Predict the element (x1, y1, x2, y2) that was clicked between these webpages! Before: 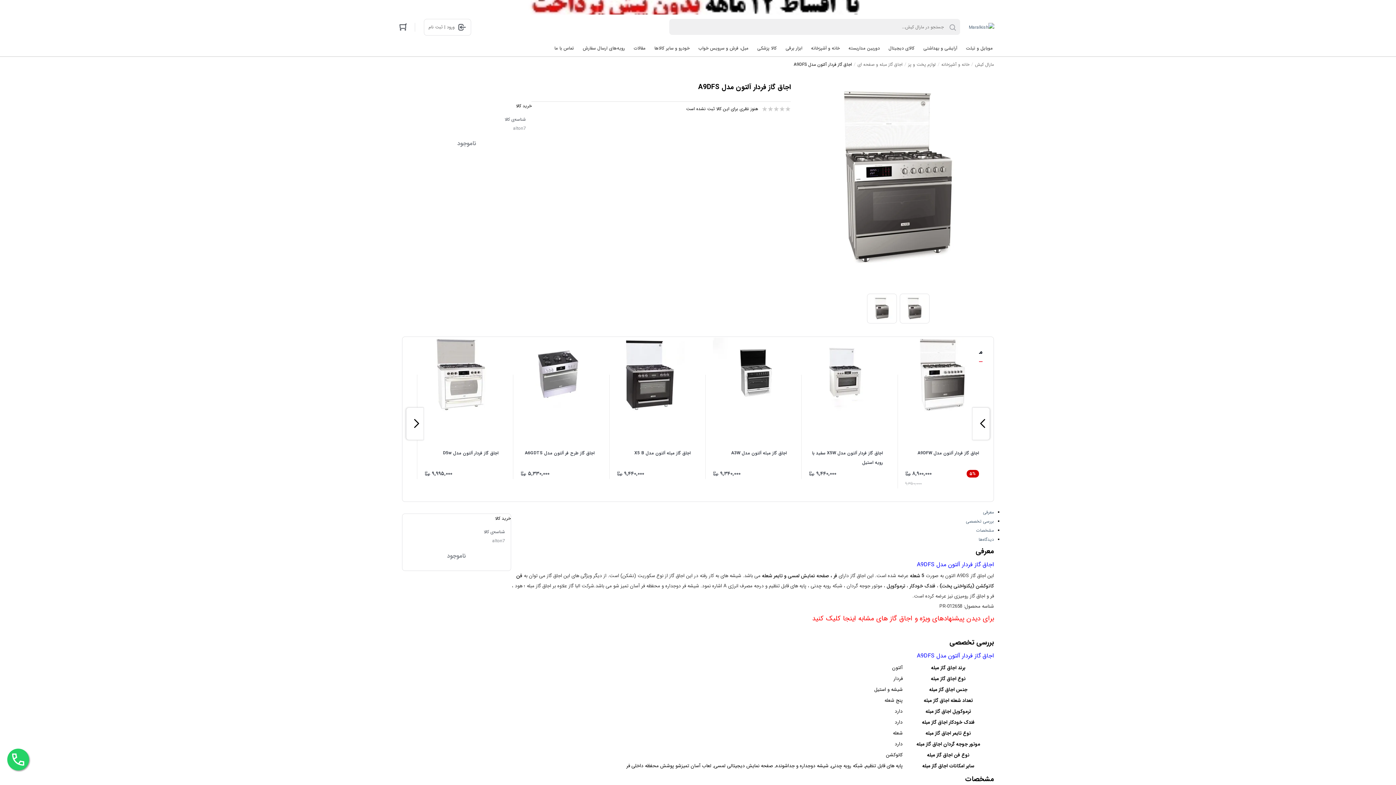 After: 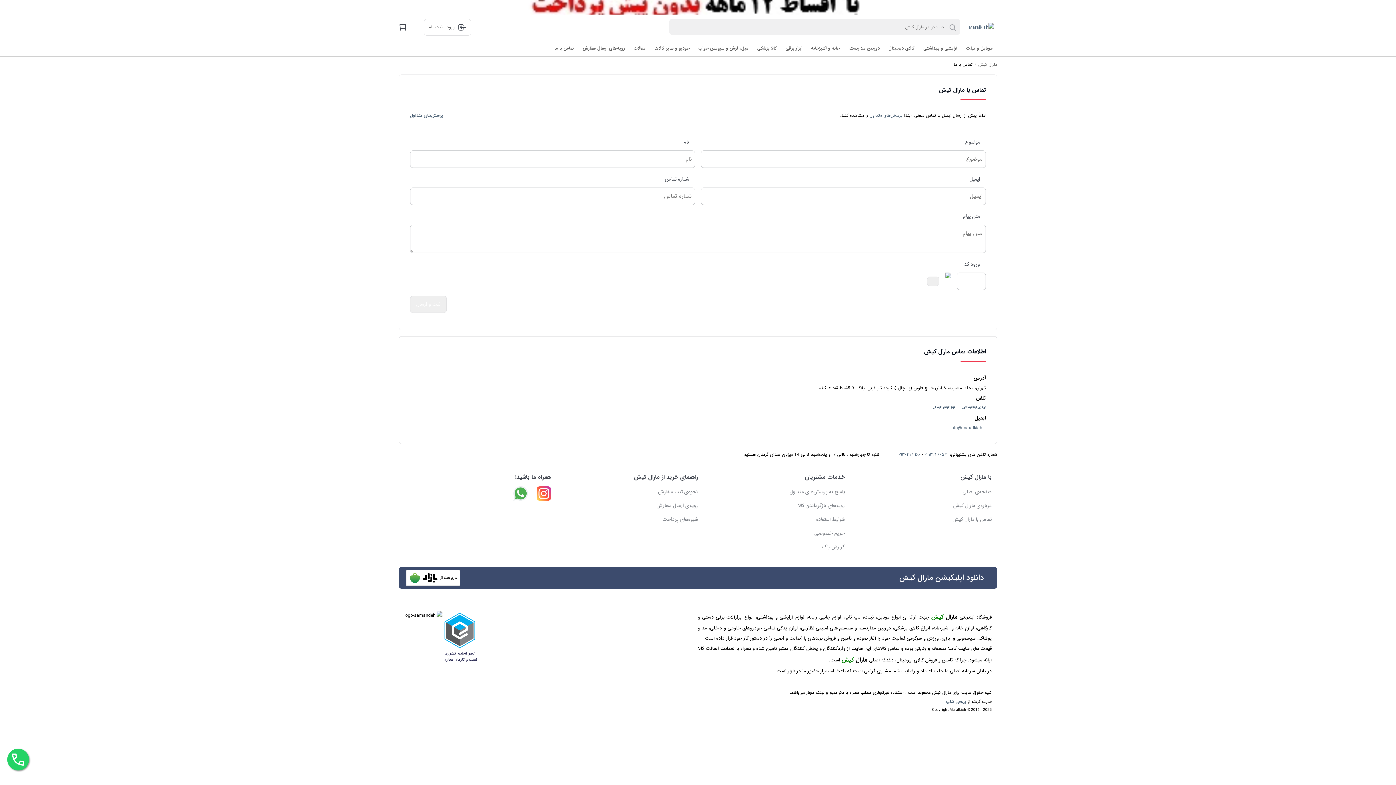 Action: bbox: (550, 40, 578, 56) label: تماس با ما